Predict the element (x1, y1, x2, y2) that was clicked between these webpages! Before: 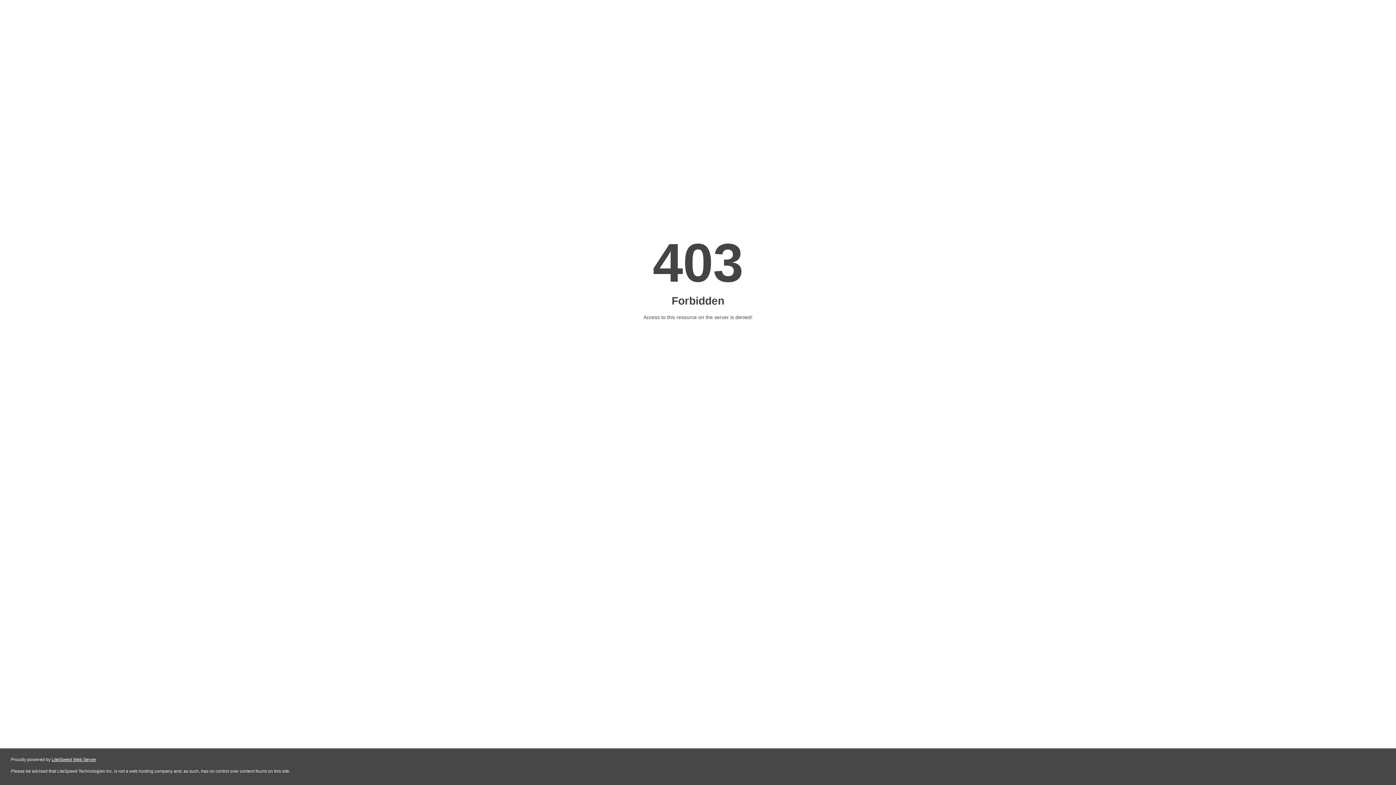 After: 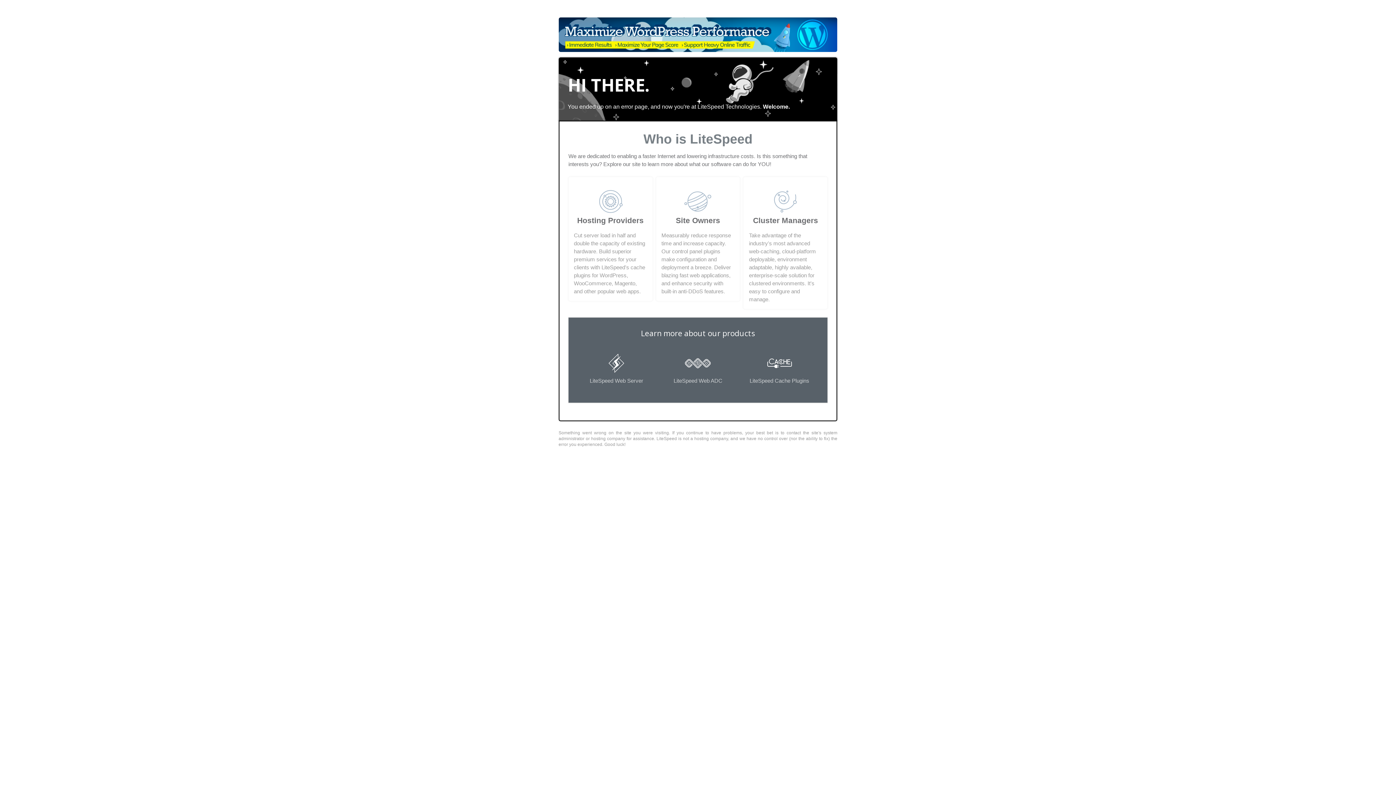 Action: bbox: (51, 757, 96, 762) label: LiteSpeed Web Server